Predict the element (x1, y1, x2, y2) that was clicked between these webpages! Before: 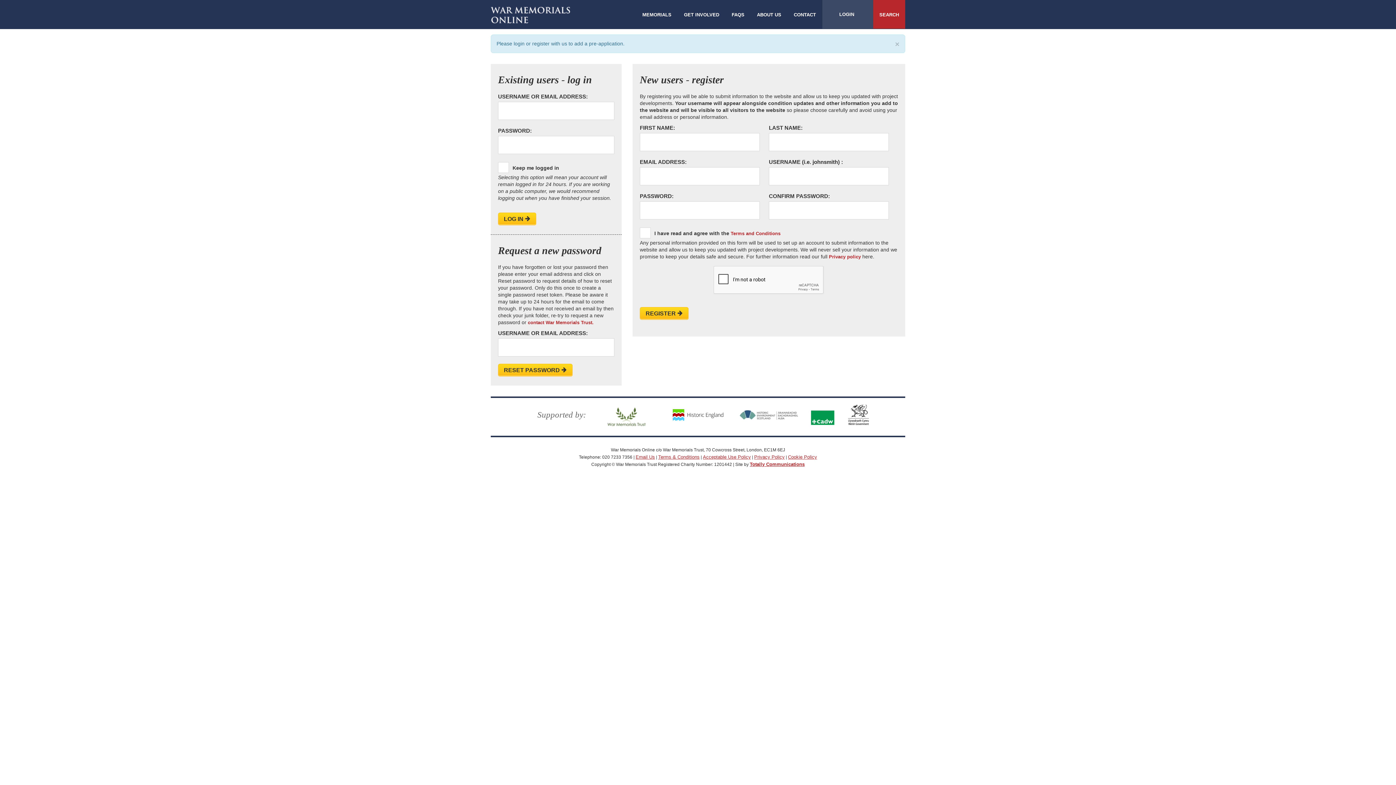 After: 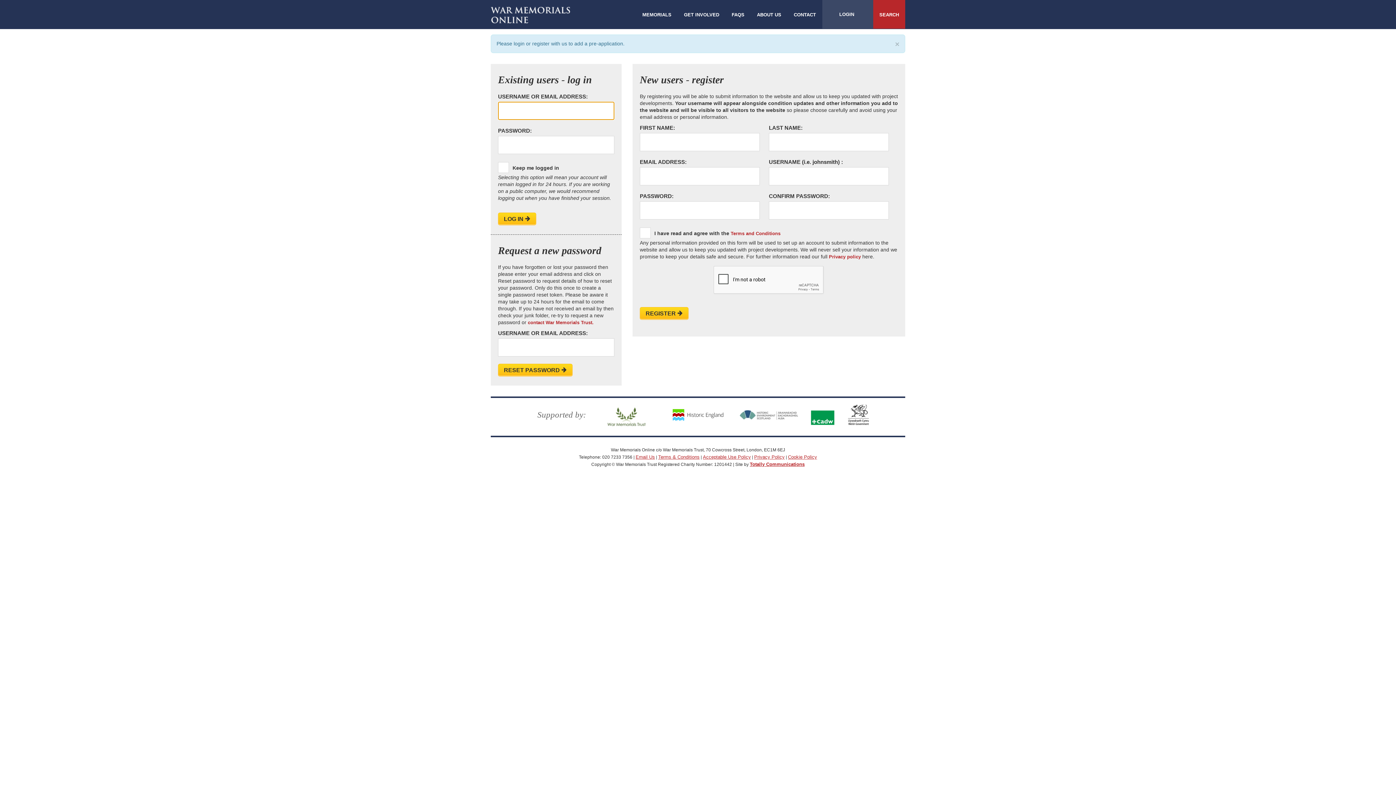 Action: bbox: (498, 212, 536, 225) label: LOG IN